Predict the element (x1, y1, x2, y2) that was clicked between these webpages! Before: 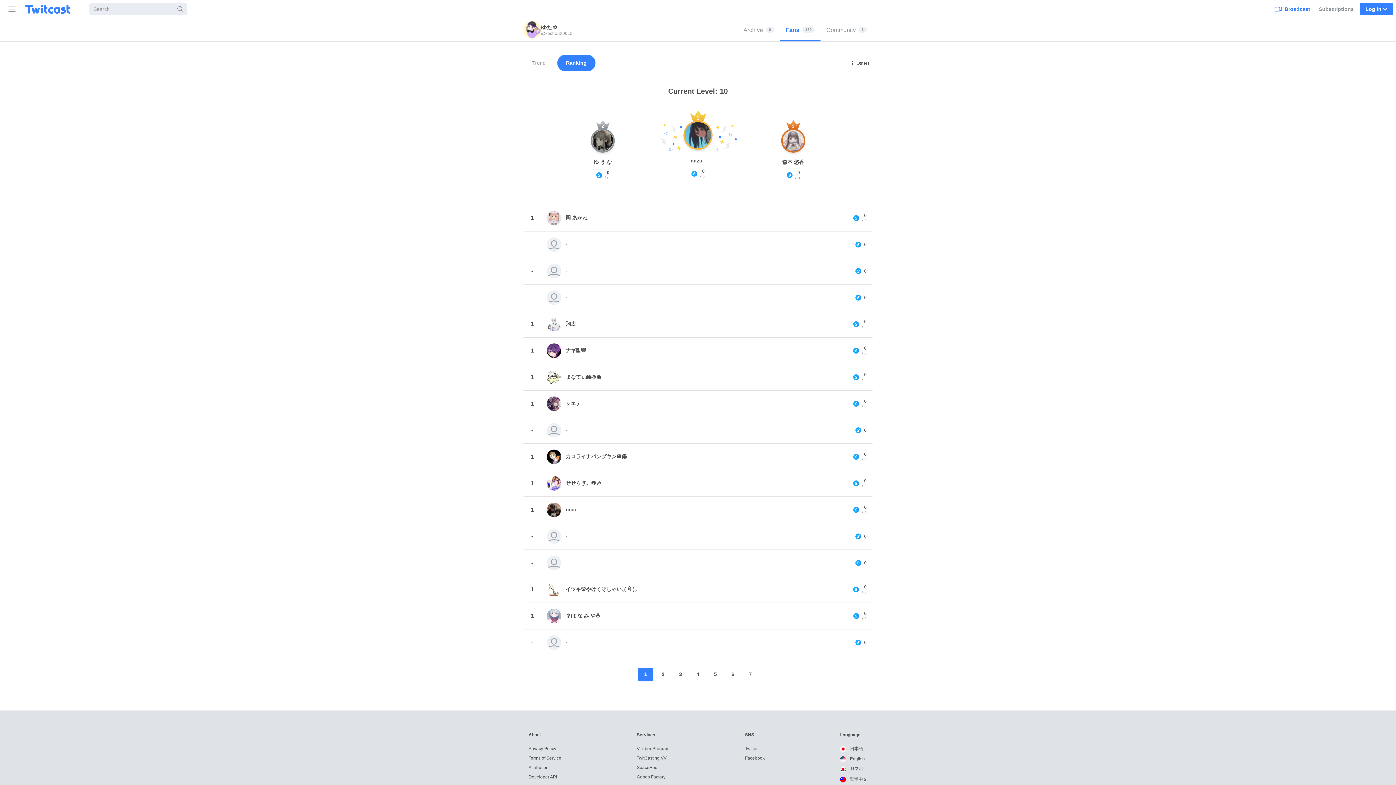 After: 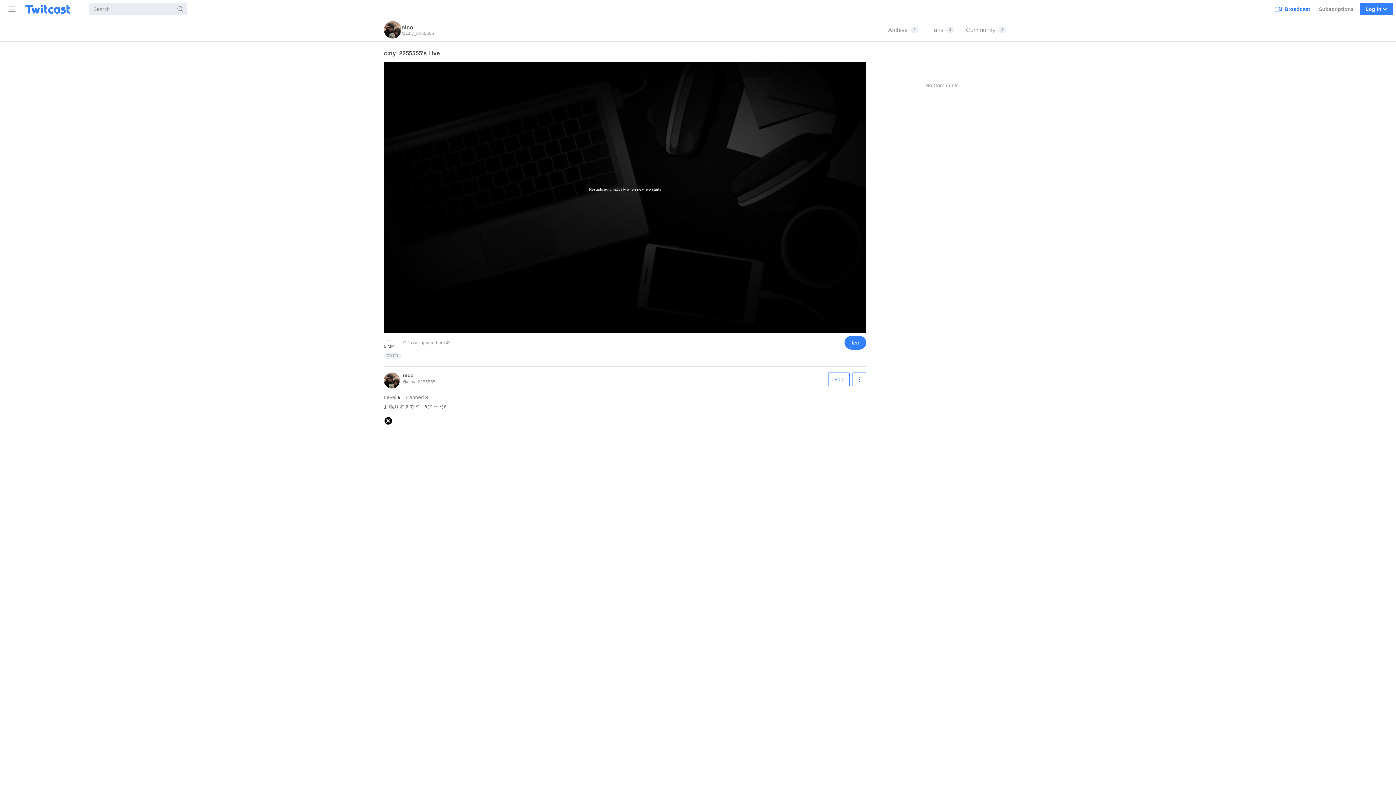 Action: bbox: (565, 502, 847, 517) label: nico